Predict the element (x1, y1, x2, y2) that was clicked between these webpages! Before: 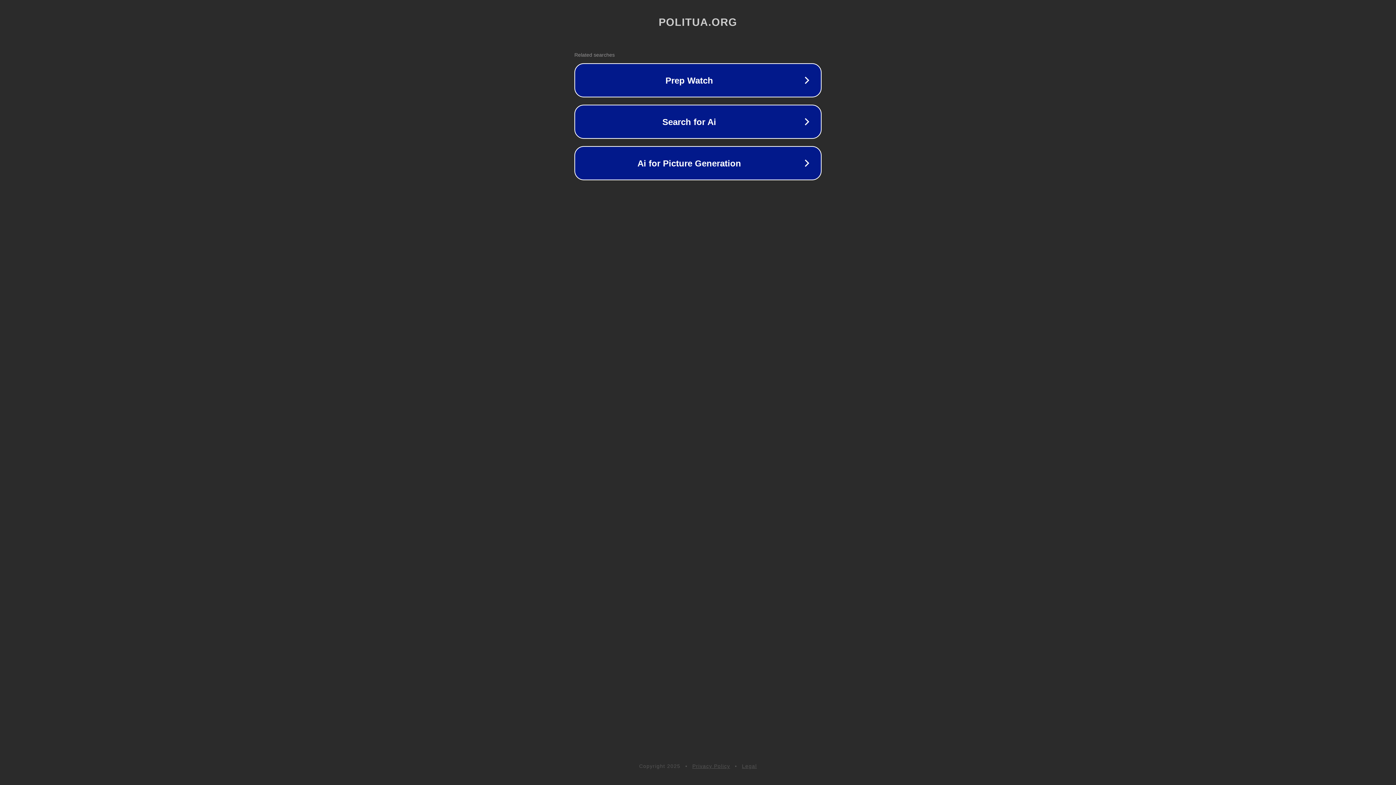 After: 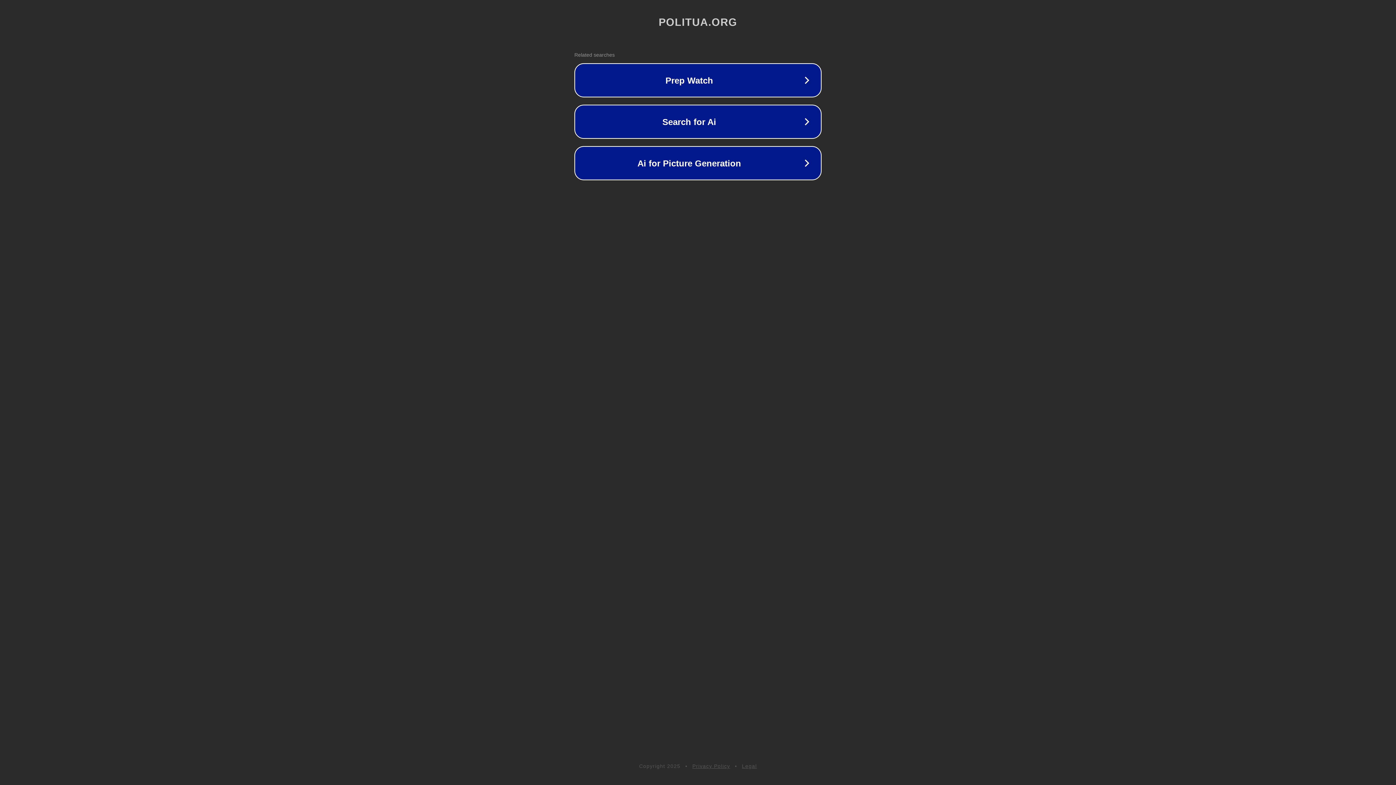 Action: label: Privacy Policy bbox: (692, 763, 730, 769)